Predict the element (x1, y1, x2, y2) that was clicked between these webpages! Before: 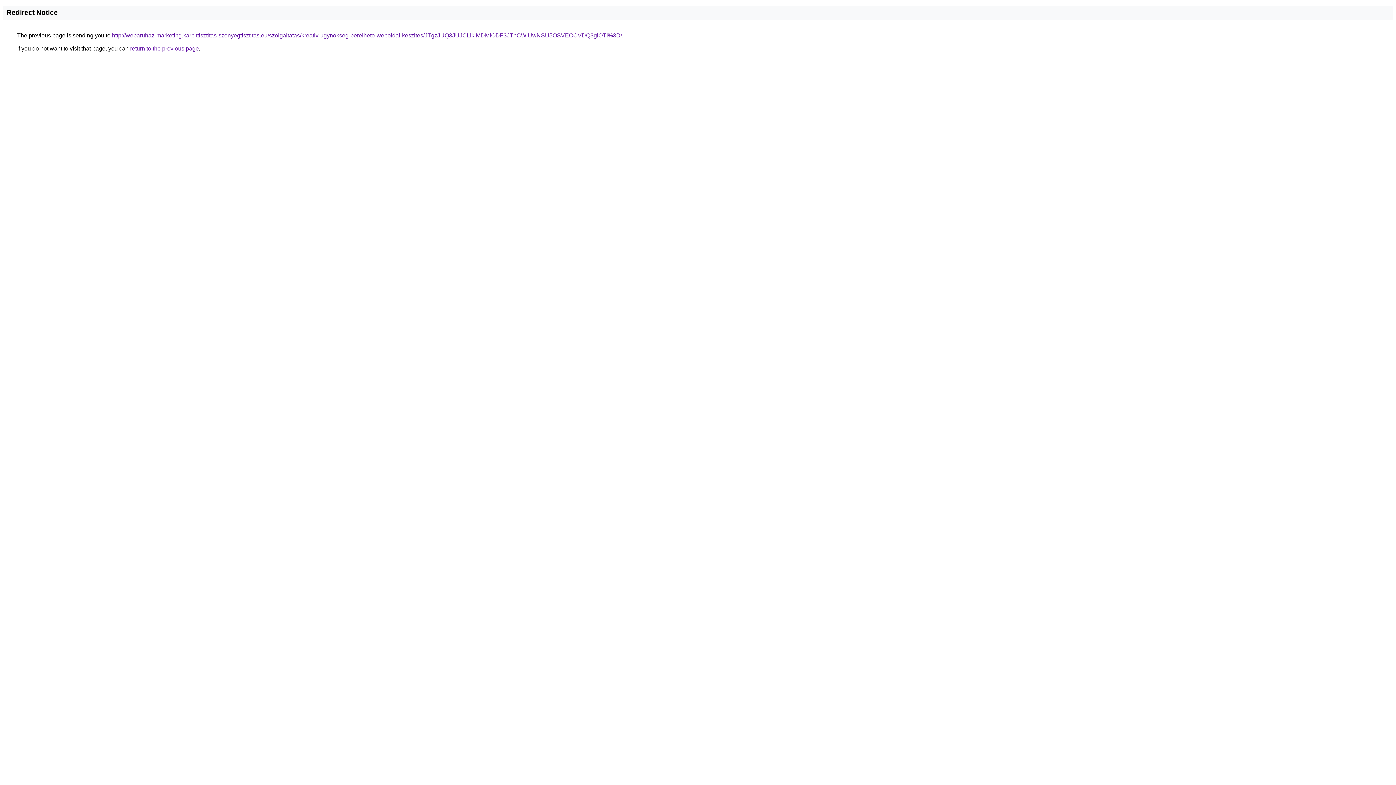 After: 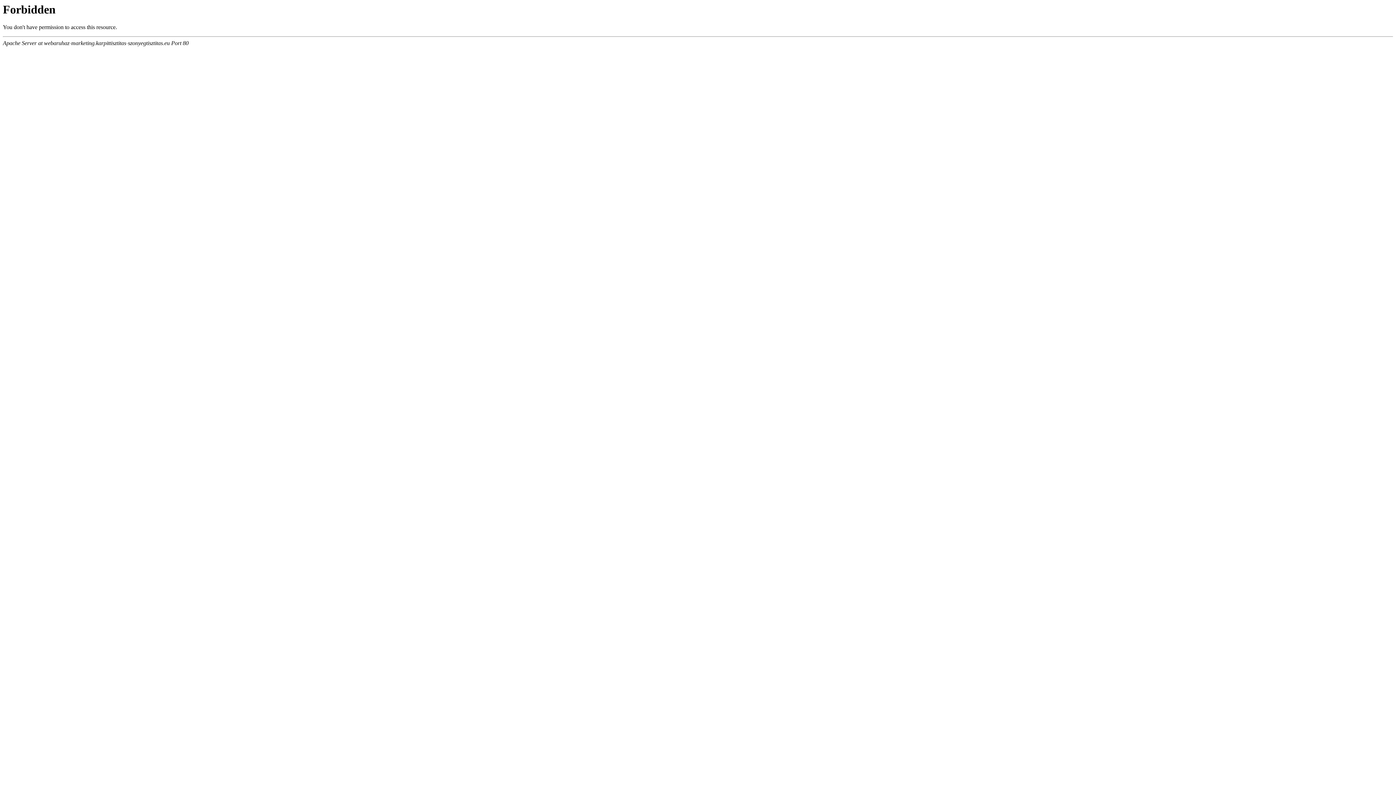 Action: bbox: (112, 32, 622, 38) label: http://webaruhaz-marketing.karpittisztitas-szonyegtisztitas.eu/szolgaltatas/kreativ-ugynokseg-berelheto-weboldal-keszites/JTgzJUQ3JUJCLlklMDMlODF3JThCWiUwNSU5OSVEOCVDQ3glOTI%3D/